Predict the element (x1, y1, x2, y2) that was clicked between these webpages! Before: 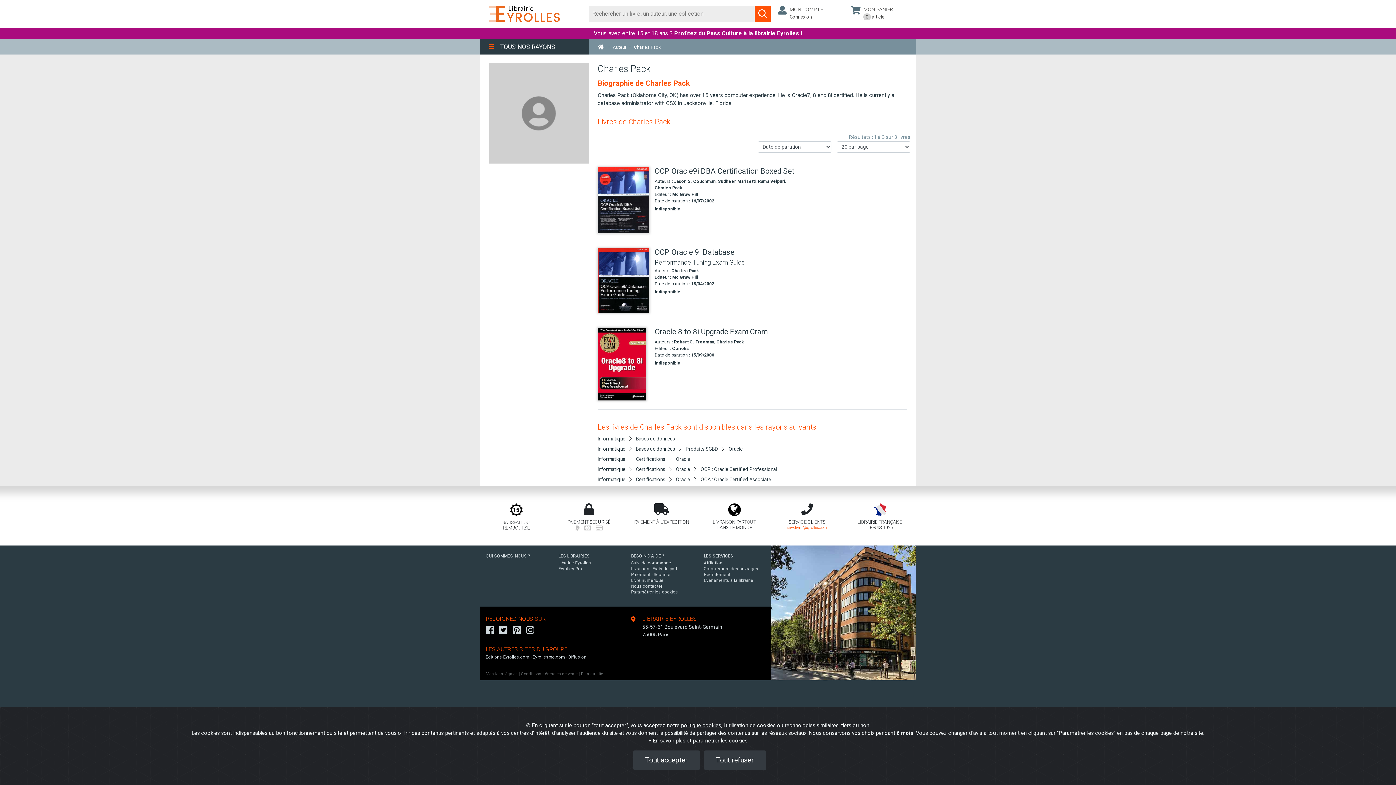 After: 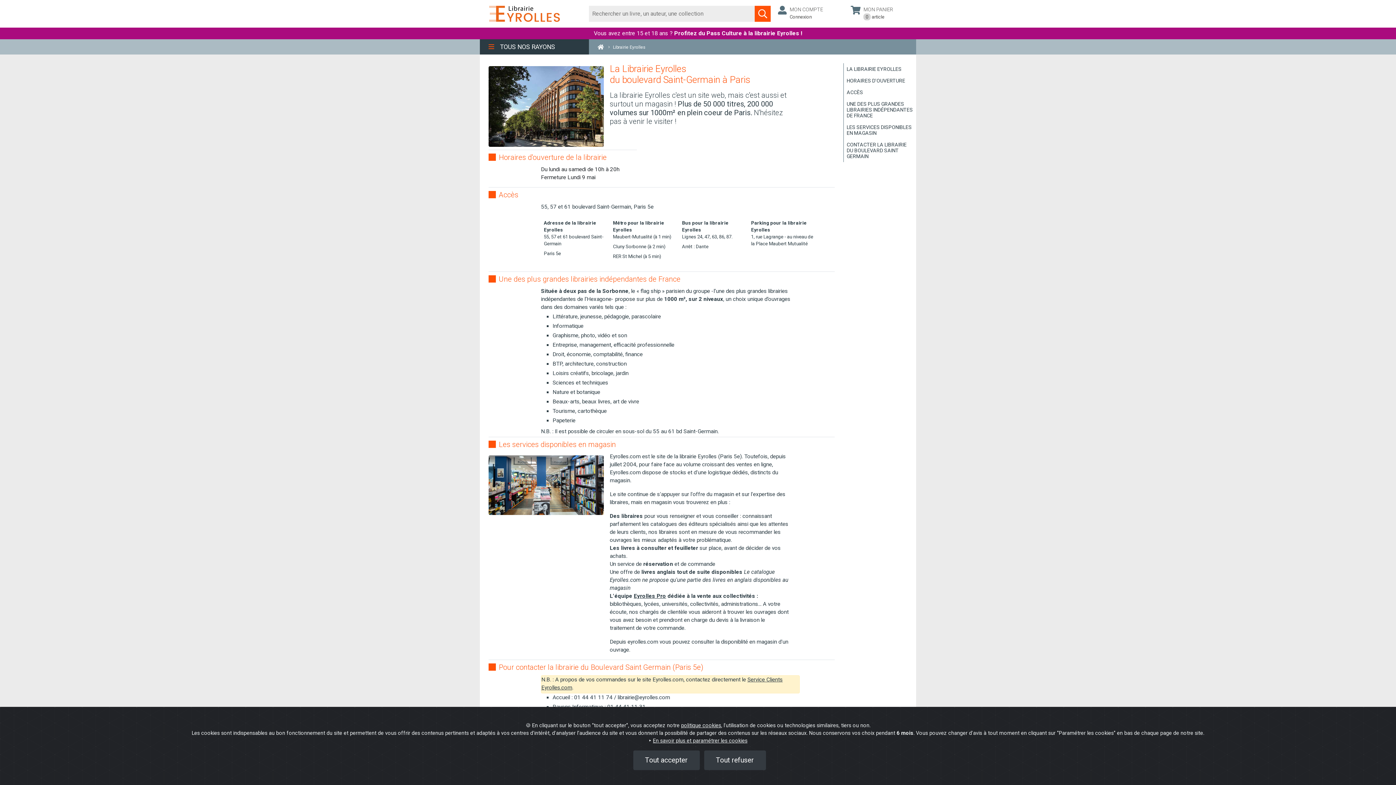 Action: label: Librairie Eyrolles bbox: (558, 560, 591, 565)